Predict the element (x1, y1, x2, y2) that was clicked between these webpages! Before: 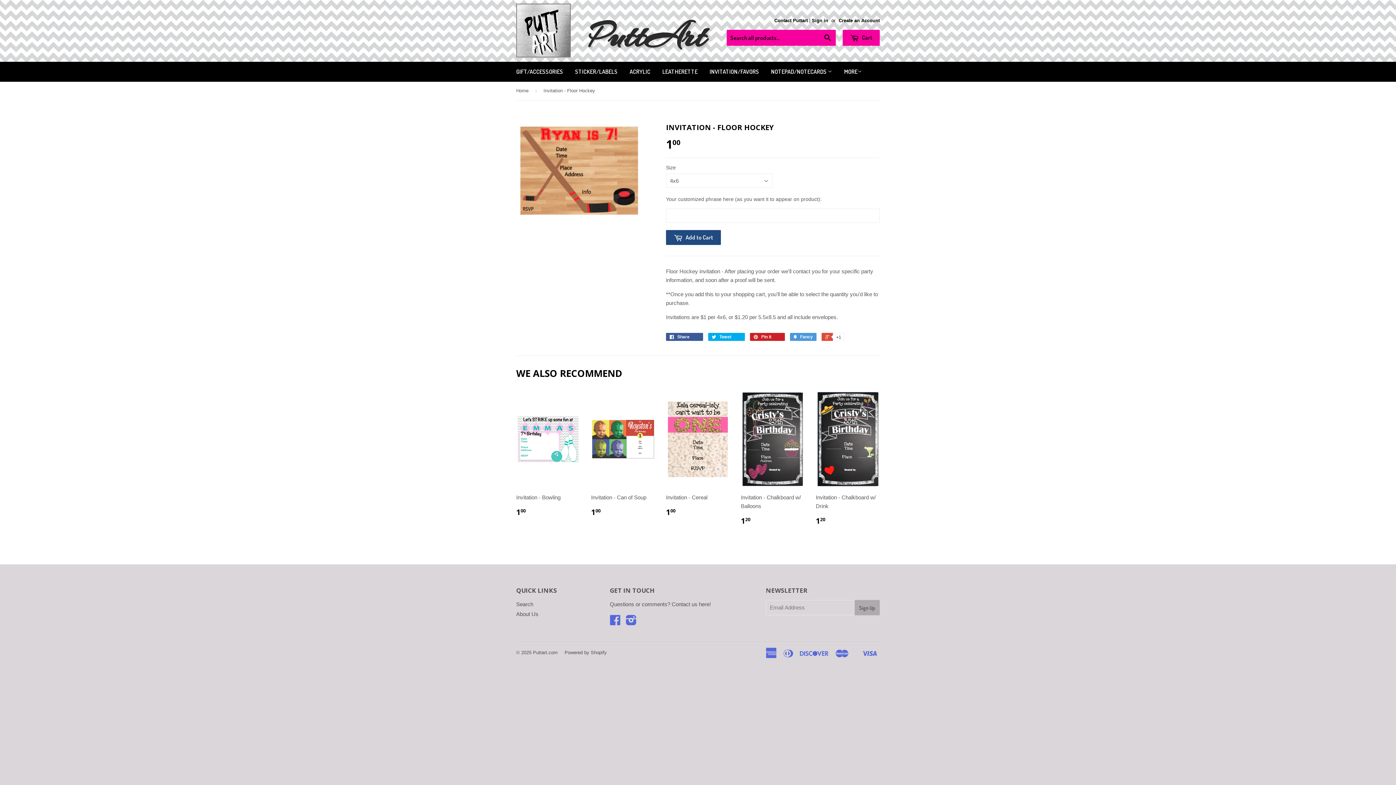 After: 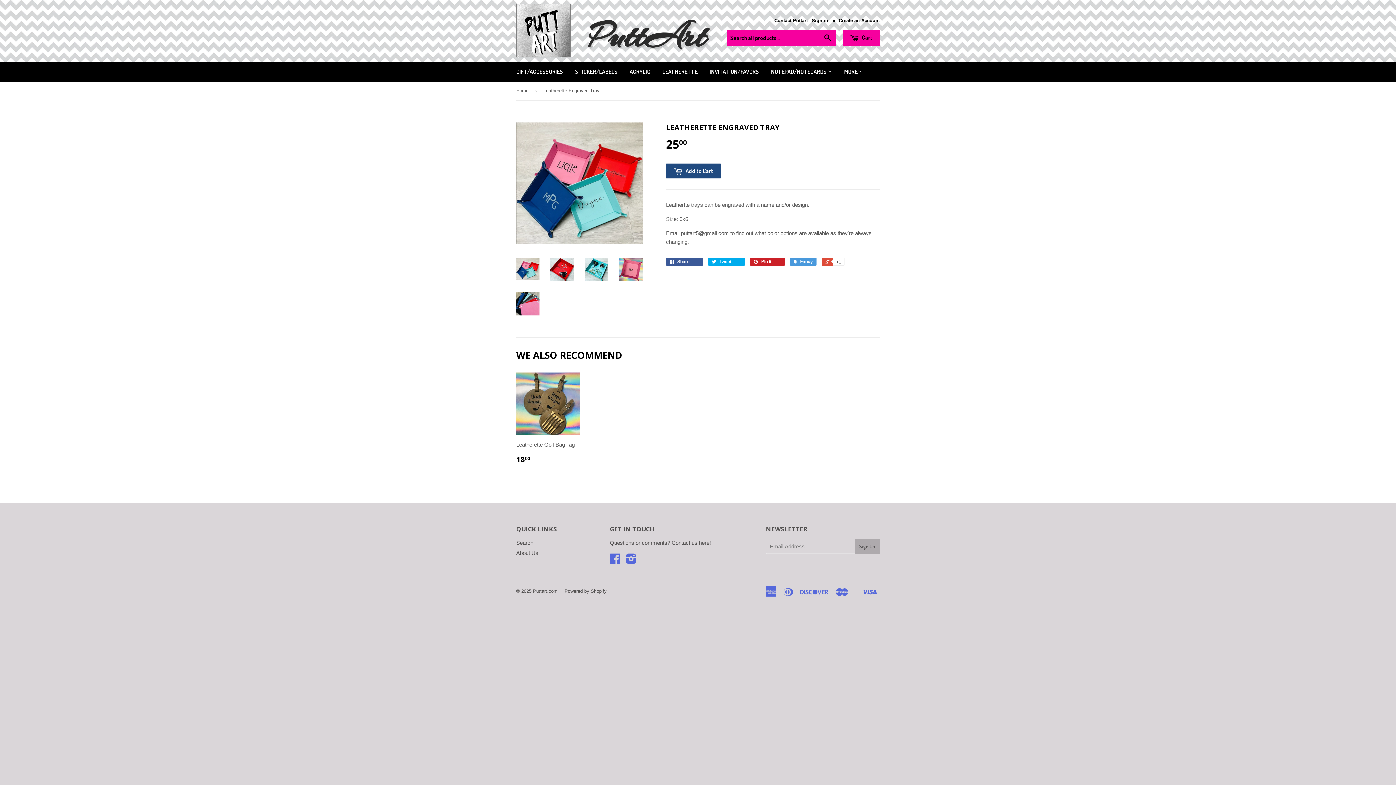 Action: bbox: (657, 61, 703, 81) label: LEATHERETTE